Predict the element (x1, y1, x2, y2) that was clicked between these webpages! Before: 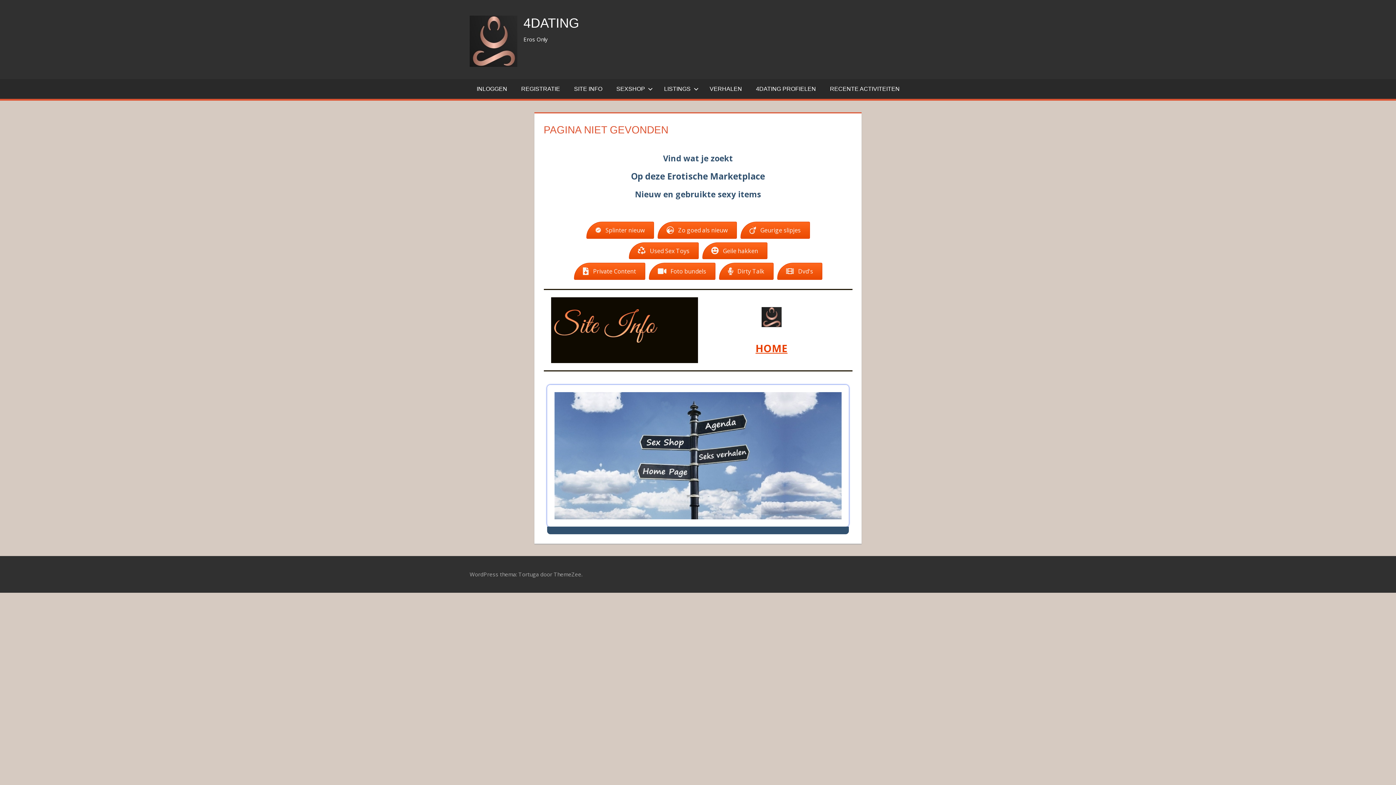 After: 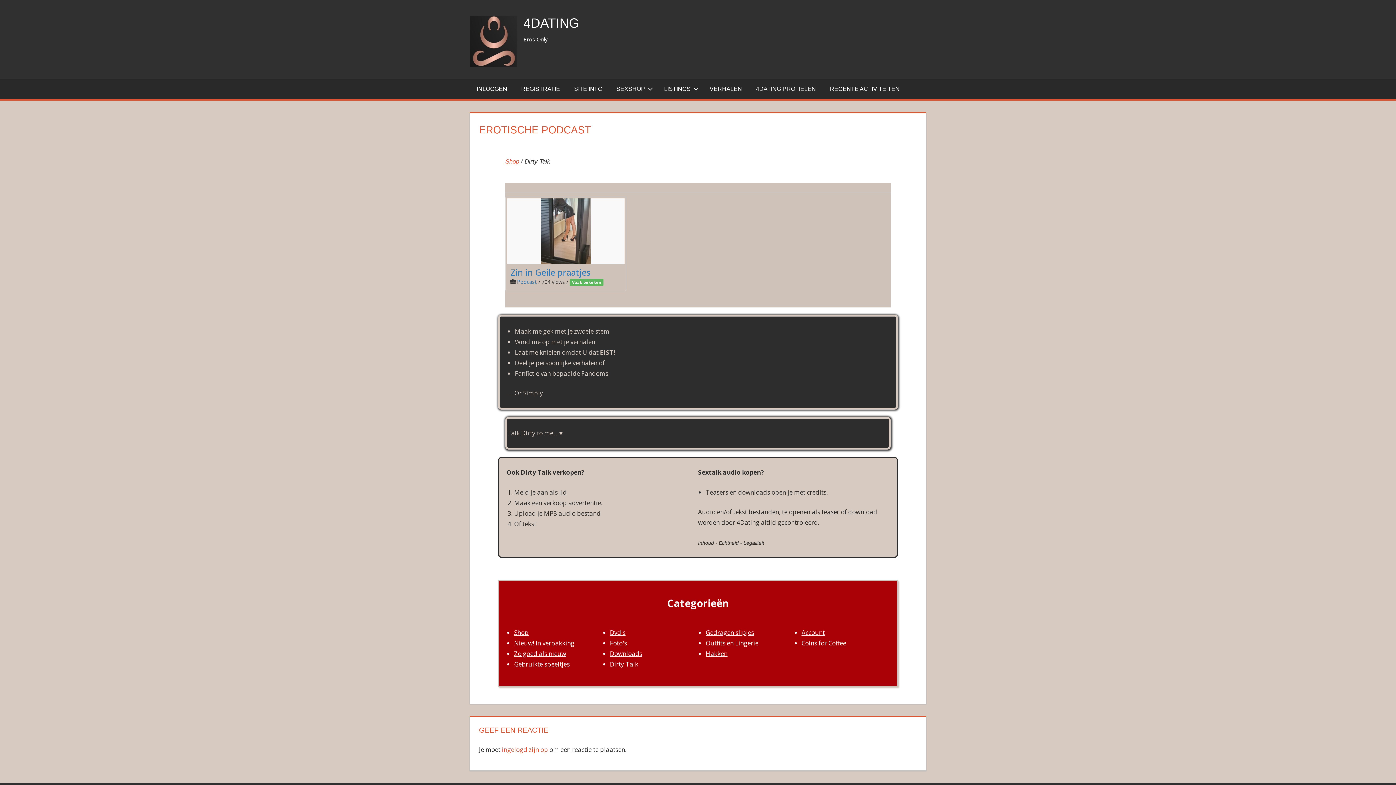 Action: label:  Geurige slipjes bbox: (740, 221, 810, 238)